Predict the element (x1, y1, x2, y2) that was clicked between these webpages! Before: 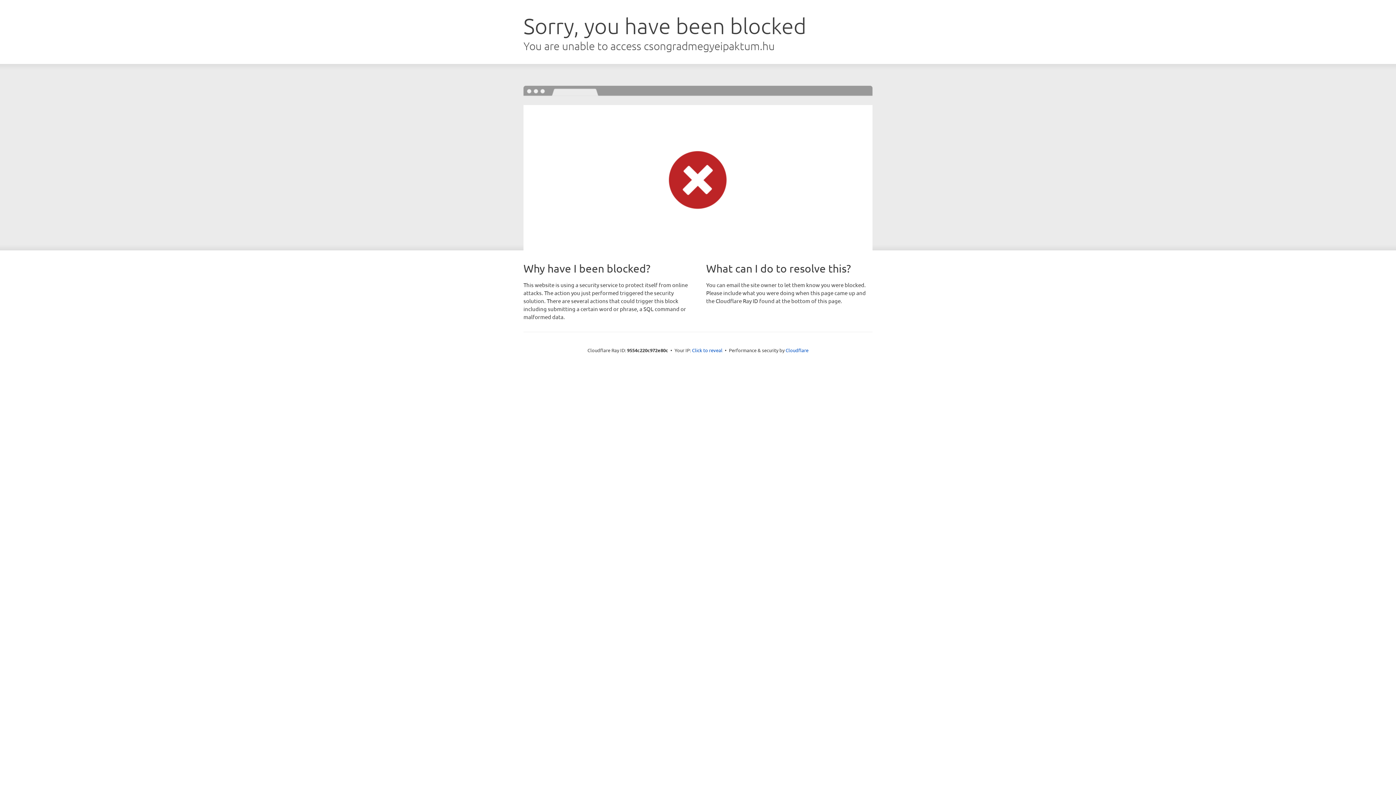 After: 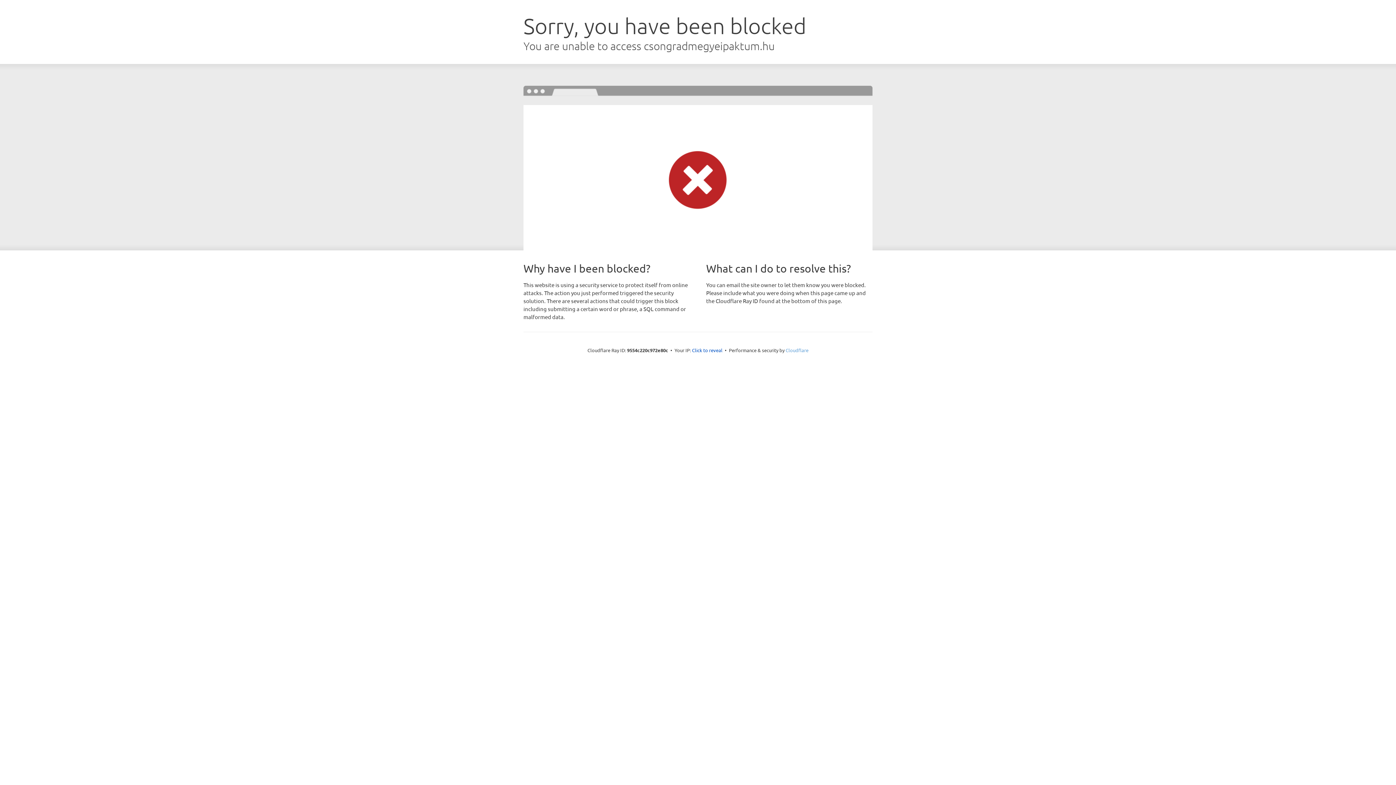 Action: bbox: (785, 347, 808, 353) label: Cloudflare